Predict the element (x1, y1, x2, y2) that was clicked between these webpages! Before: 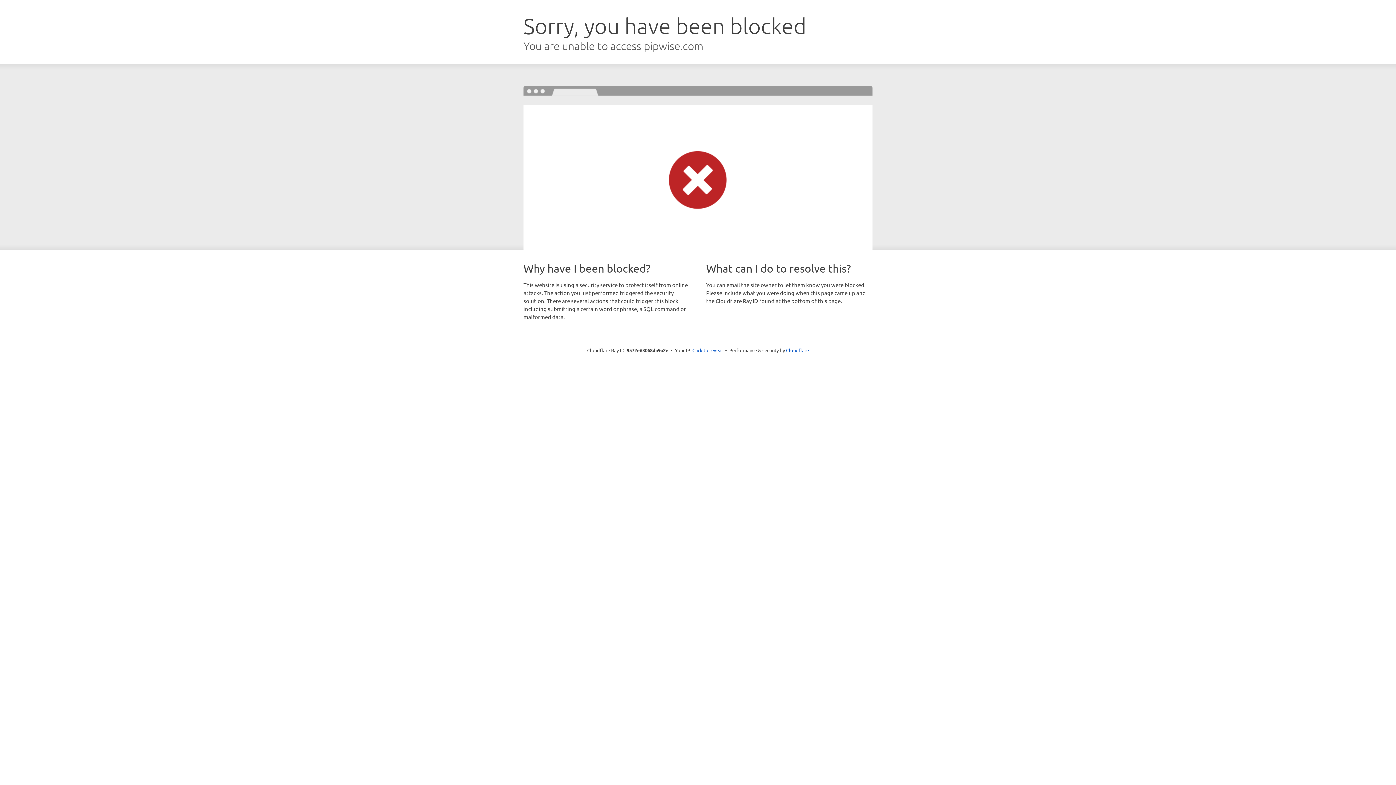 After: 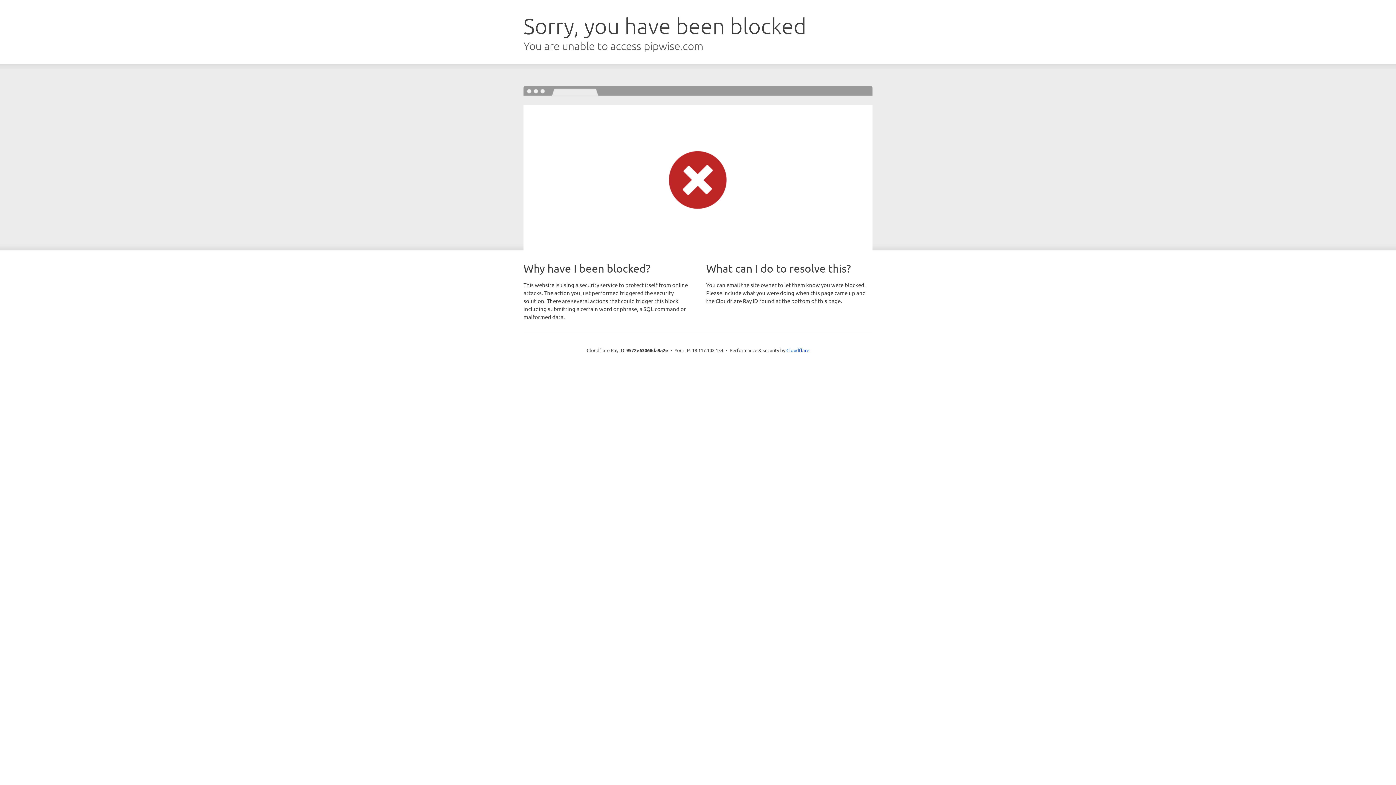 Action: bbox: (692, 346, 723, 353) label: Click to reveal